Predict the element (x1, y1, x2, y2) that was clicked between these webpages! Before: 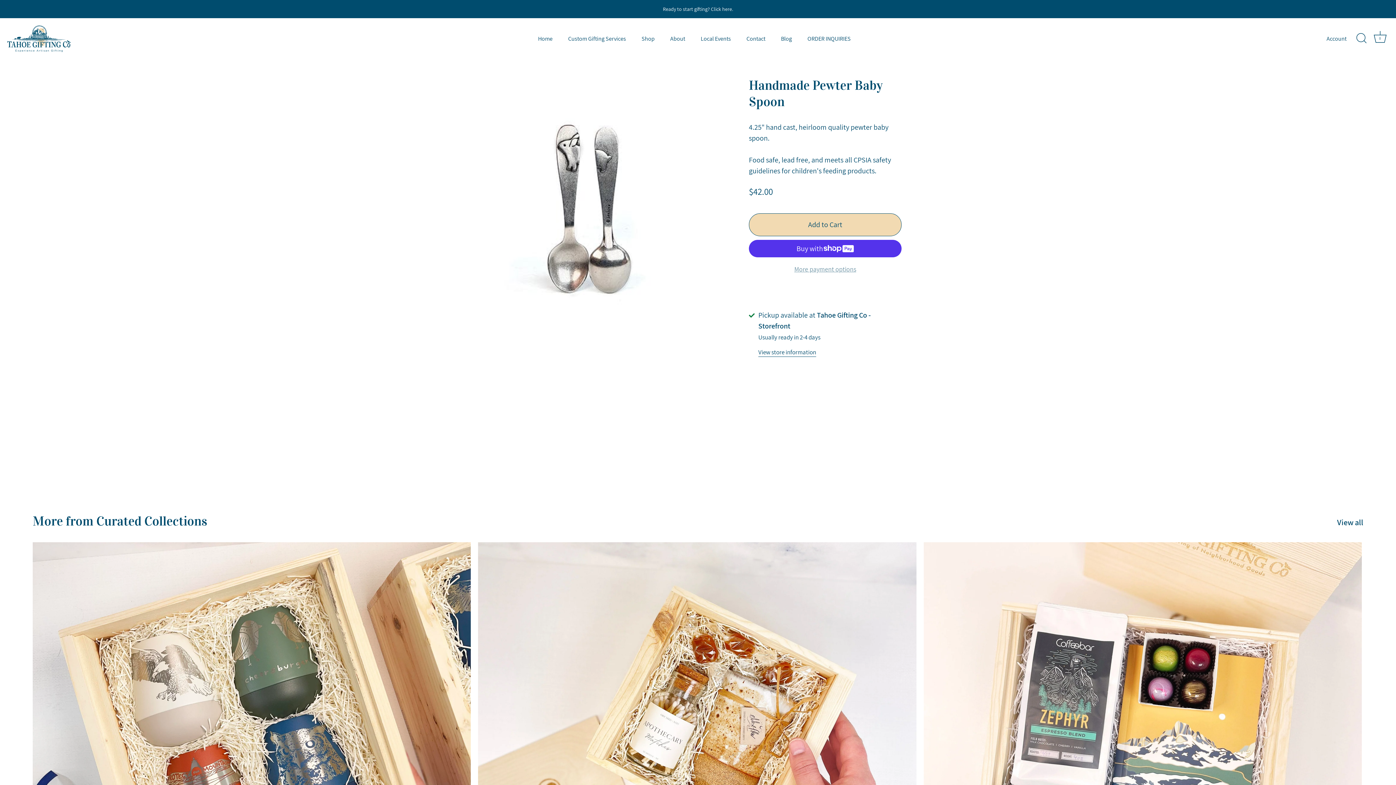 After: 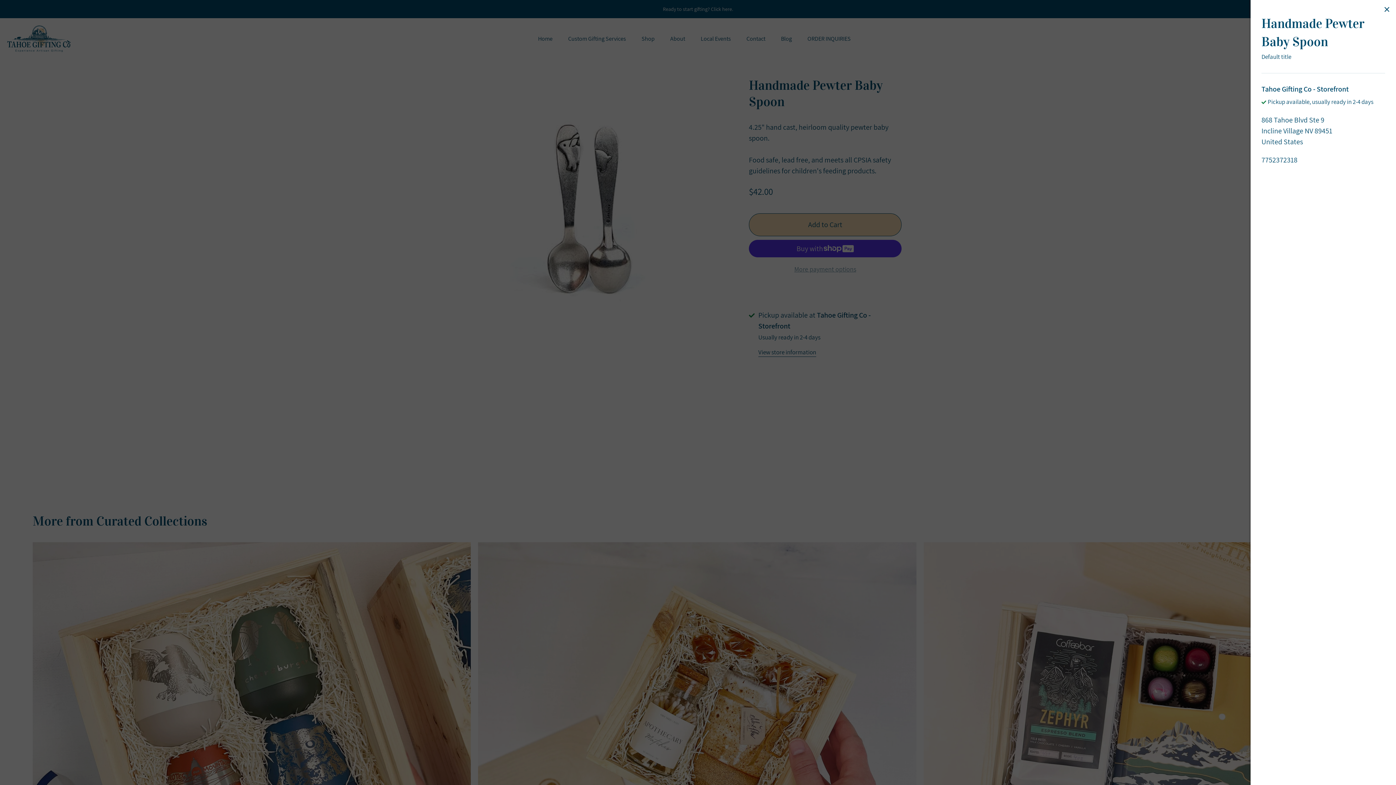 Action: bbox: (758, 347, 816, 357) label: View store information